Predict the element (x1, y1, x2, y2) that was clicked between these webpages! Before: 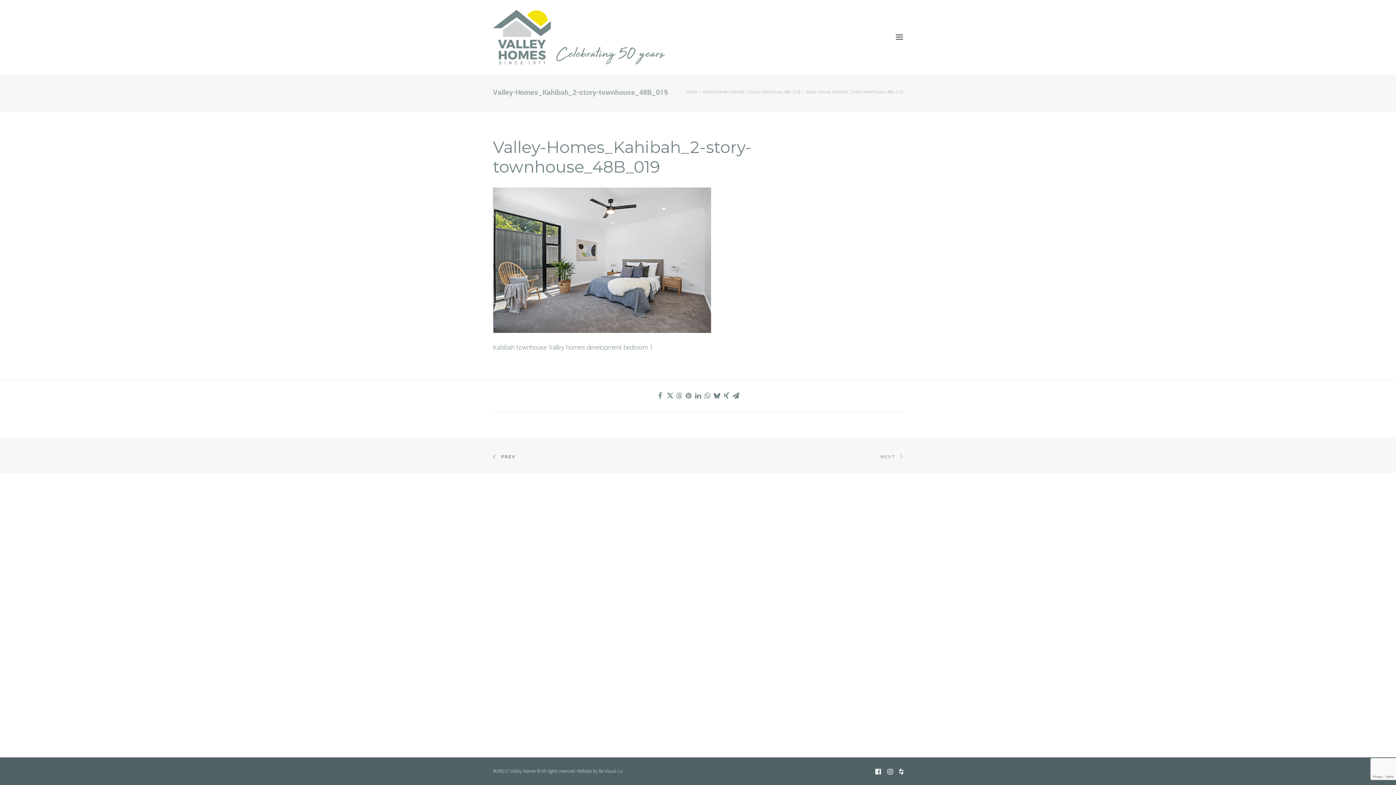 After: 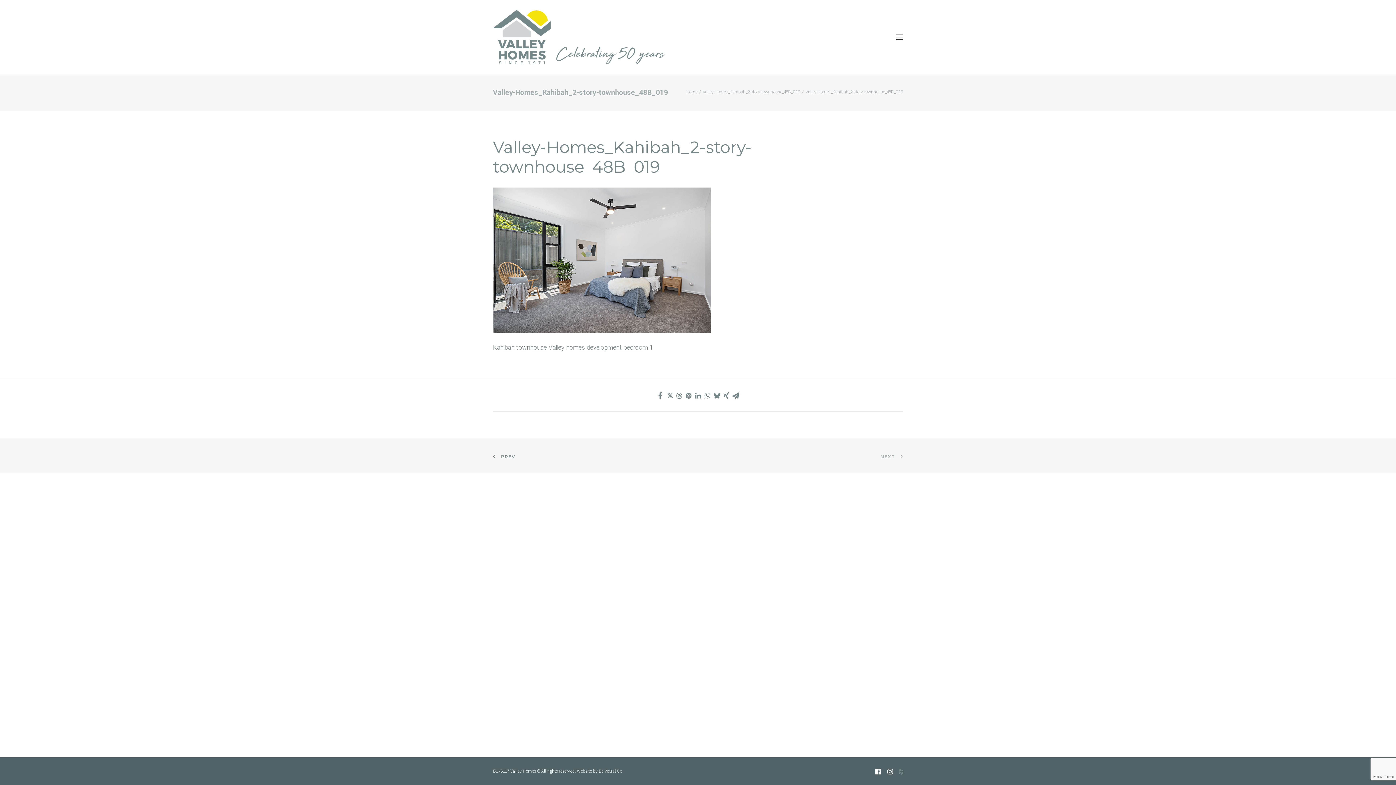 Action: bbox: (899, 769, 903, 777)